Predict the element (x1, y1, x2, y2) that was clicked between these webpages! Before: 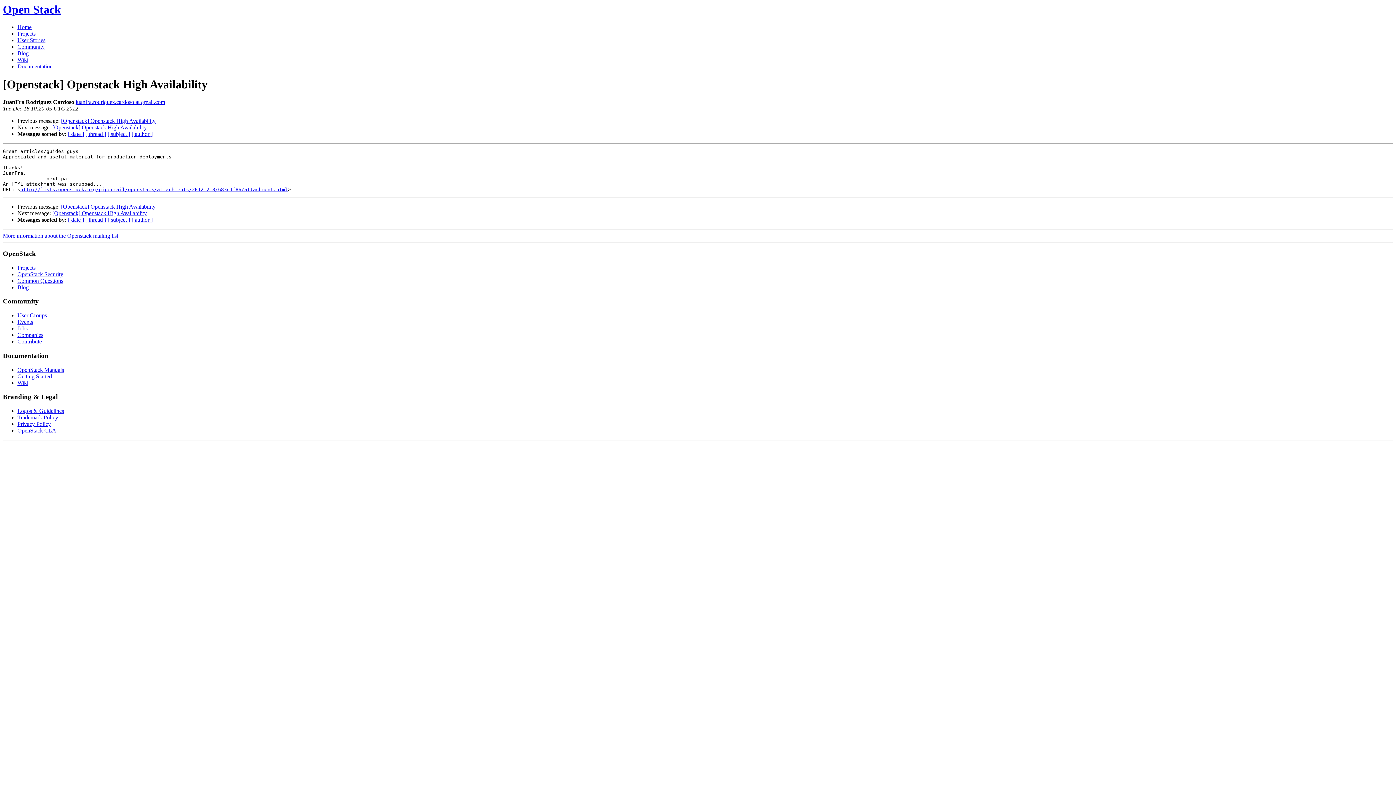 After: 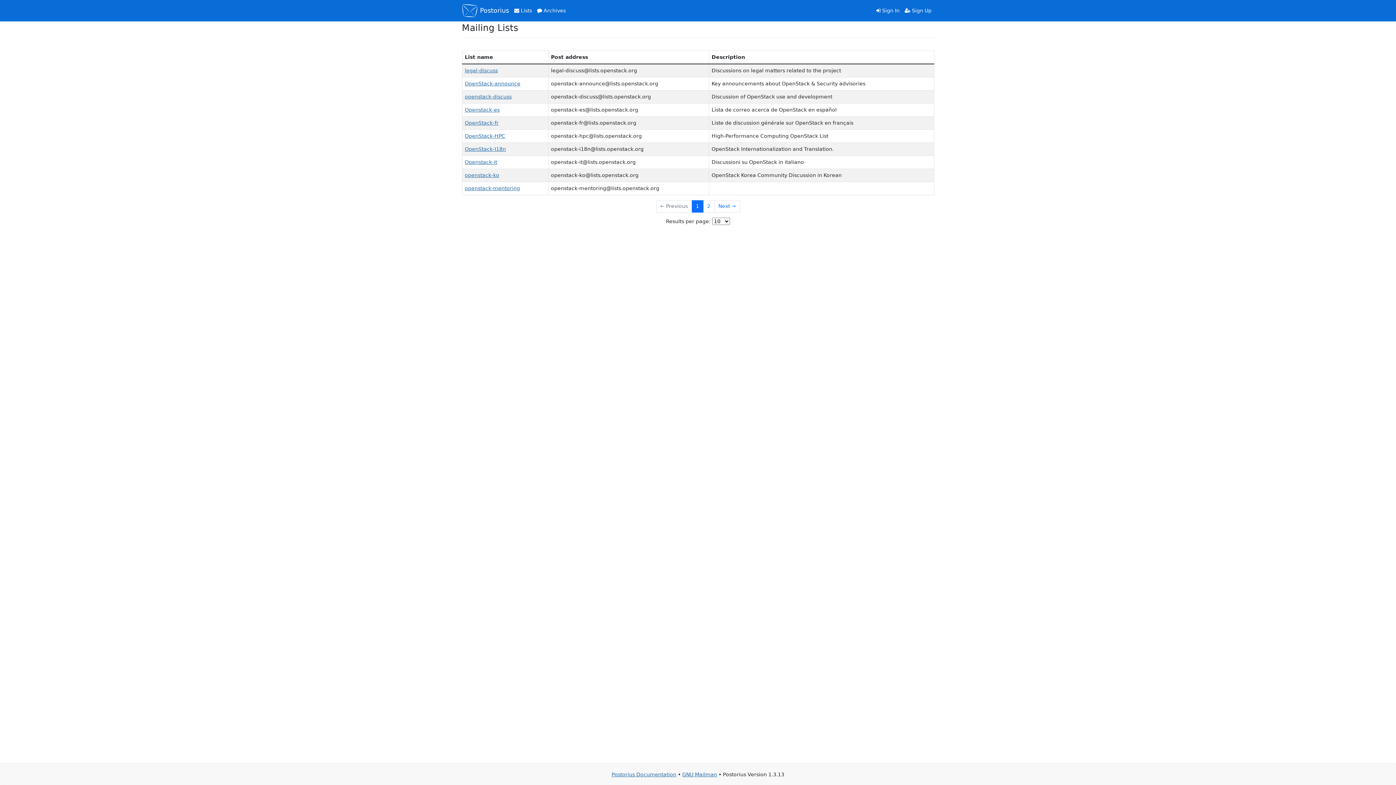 Action: label: Open Stack bbox: (2, 2, 61, 16)